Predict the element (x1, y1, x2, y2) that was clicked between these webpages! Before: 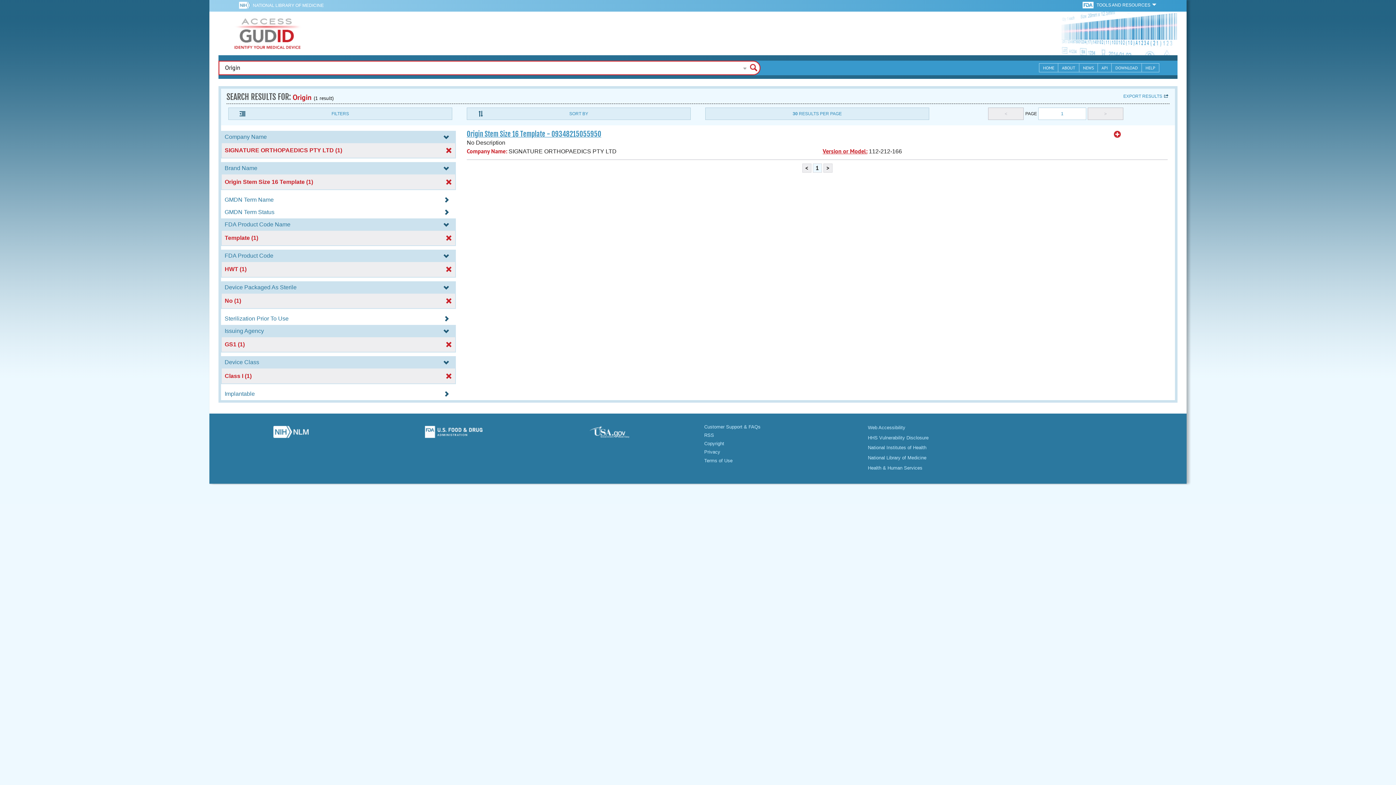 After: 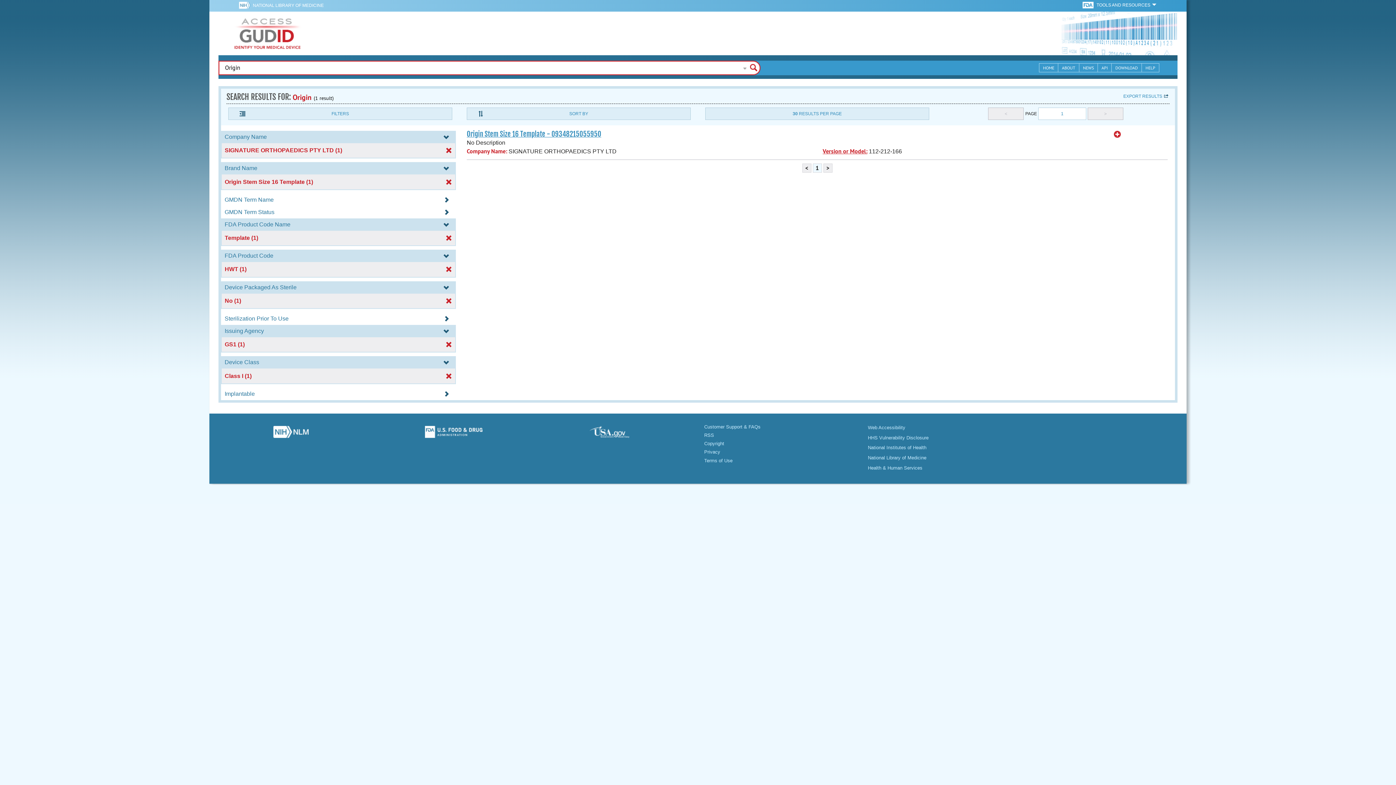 Action: bbox: (377, 426, 529, 442)